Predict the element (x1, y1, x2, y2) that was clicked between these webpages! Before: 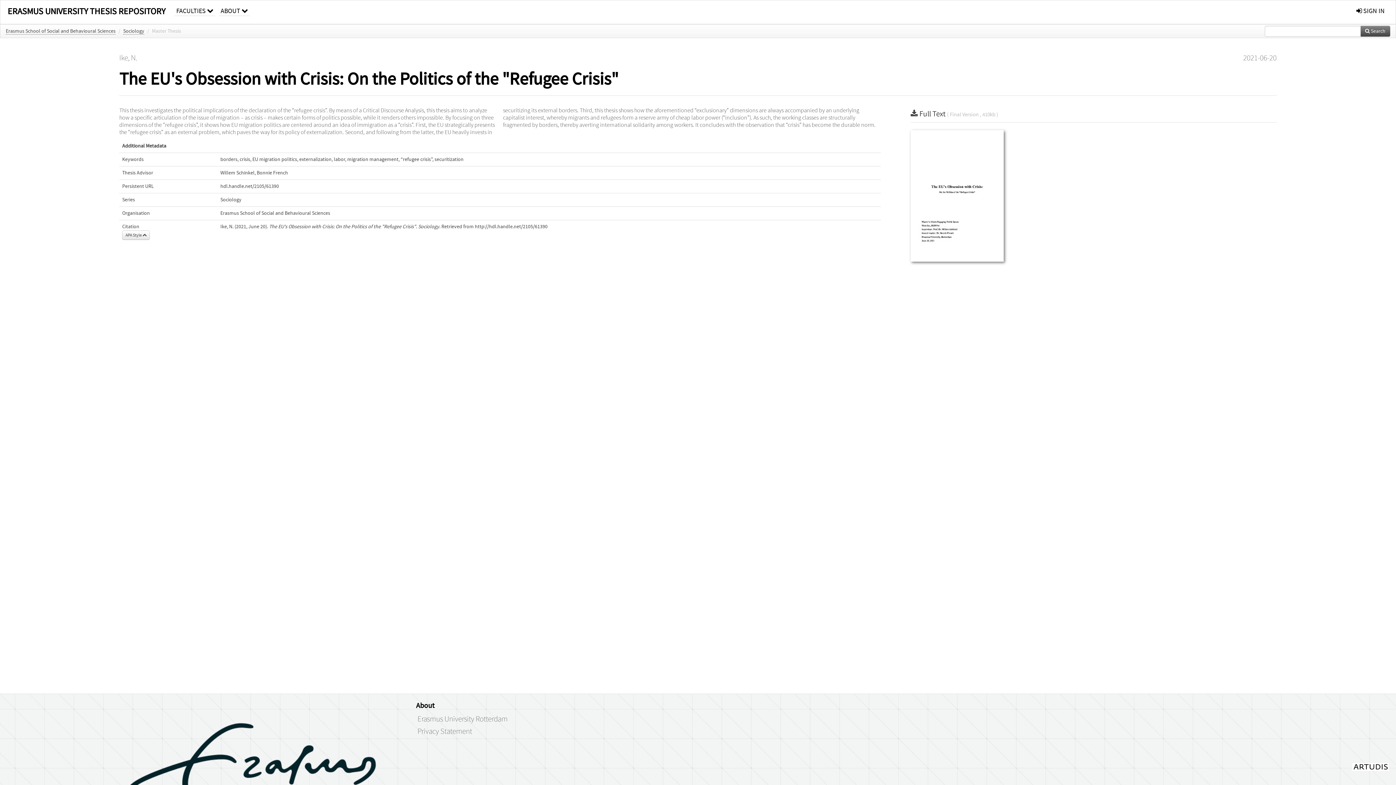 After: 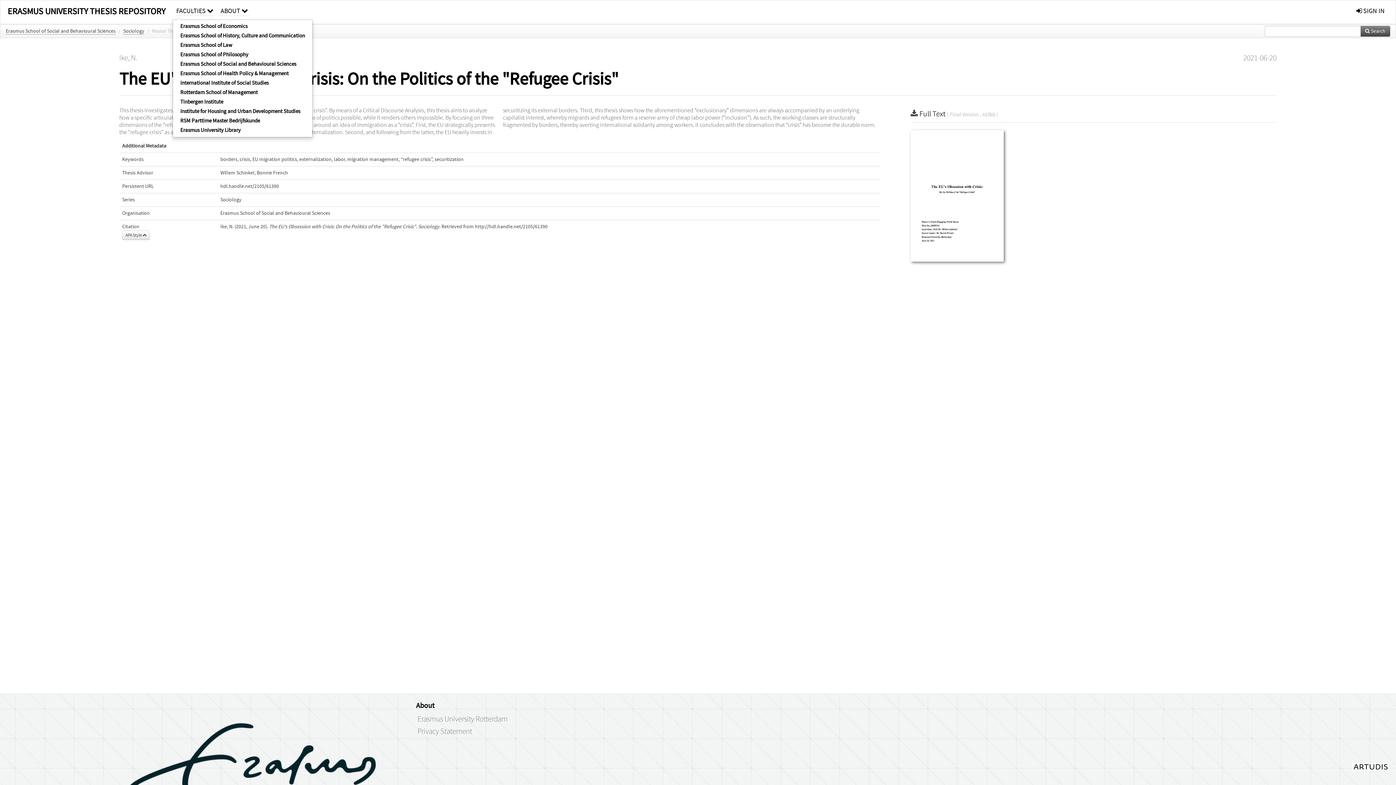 Action: label: FACULTIES  bbox: (174, 0, 215, 16)